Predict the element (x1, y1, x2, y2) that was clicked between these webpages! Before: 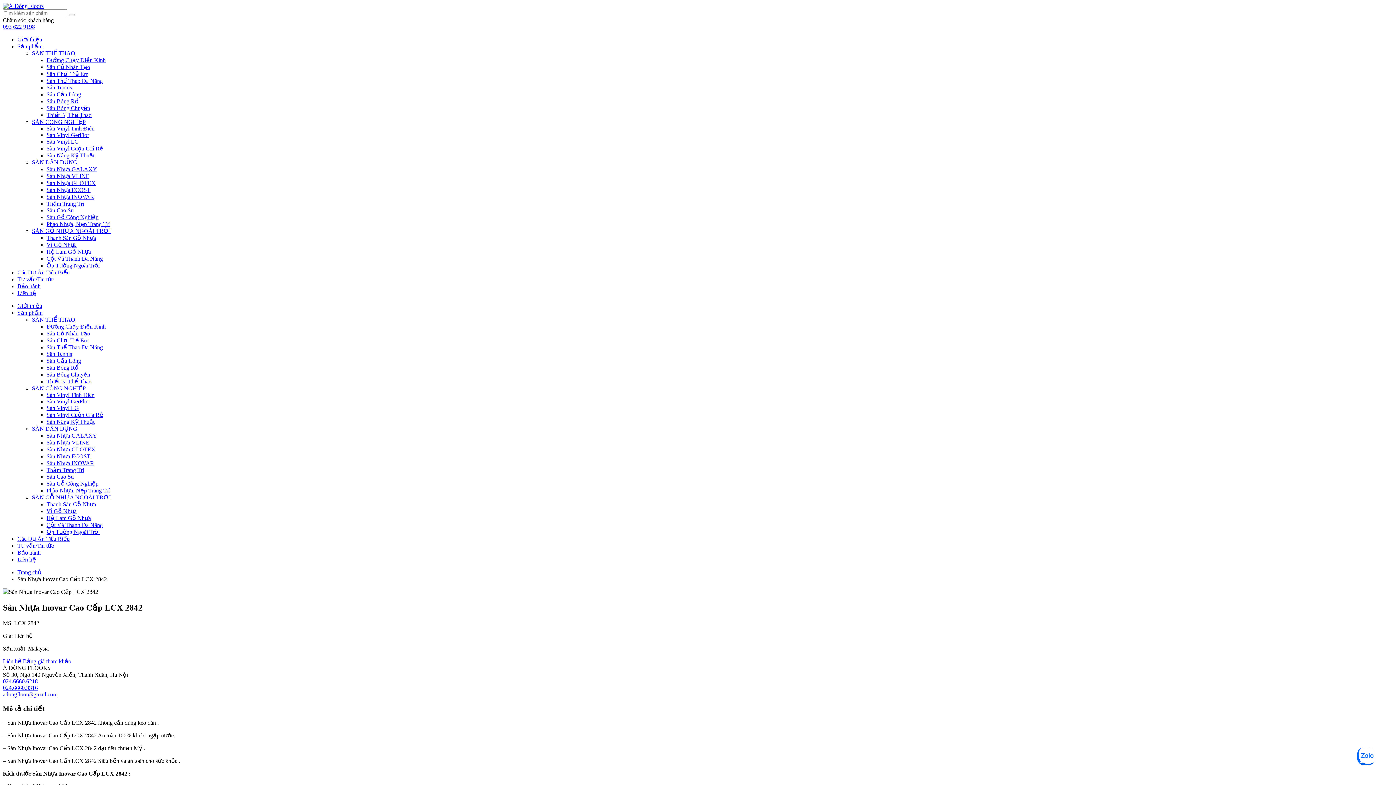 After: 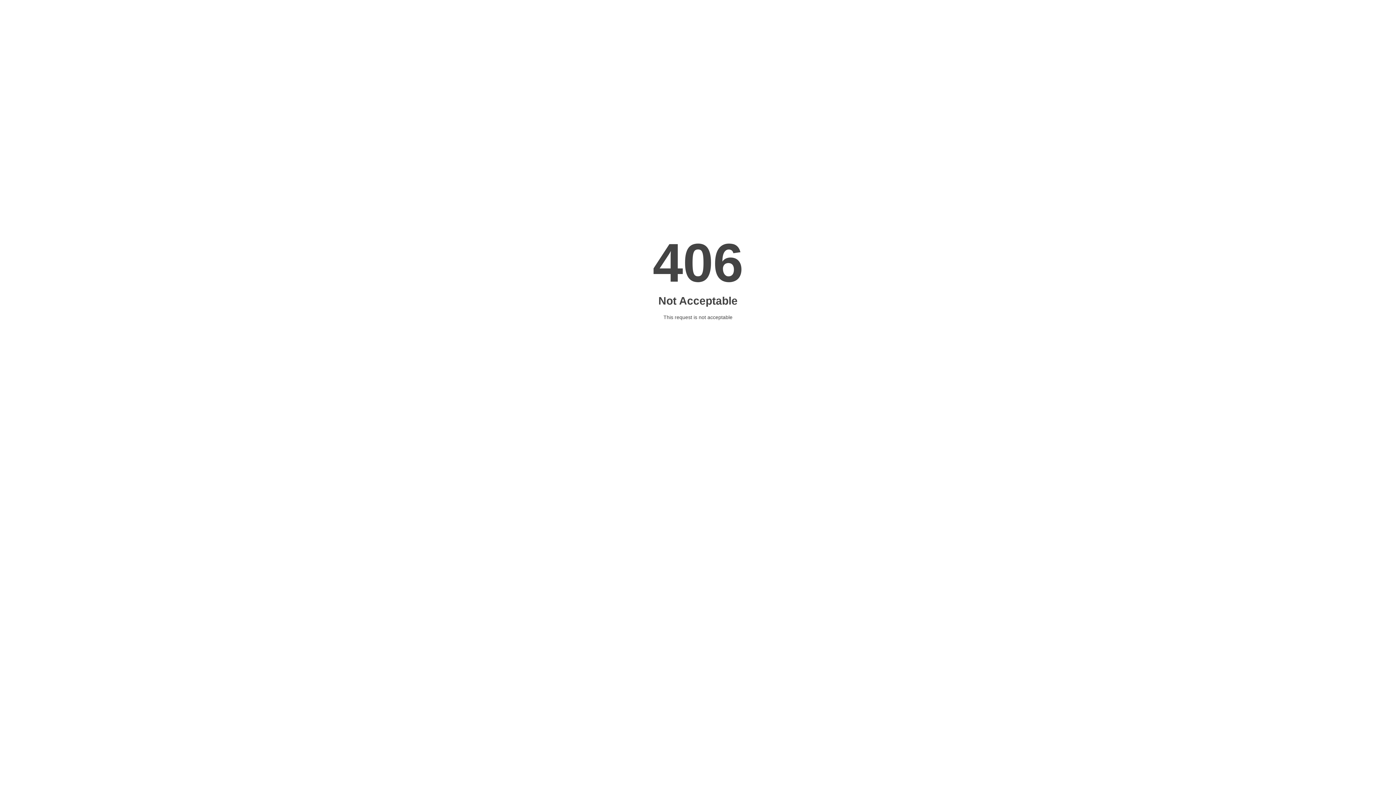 Action: bbox: (46, 241, 76, 248) label: Vỉ Gỗ Nhựa